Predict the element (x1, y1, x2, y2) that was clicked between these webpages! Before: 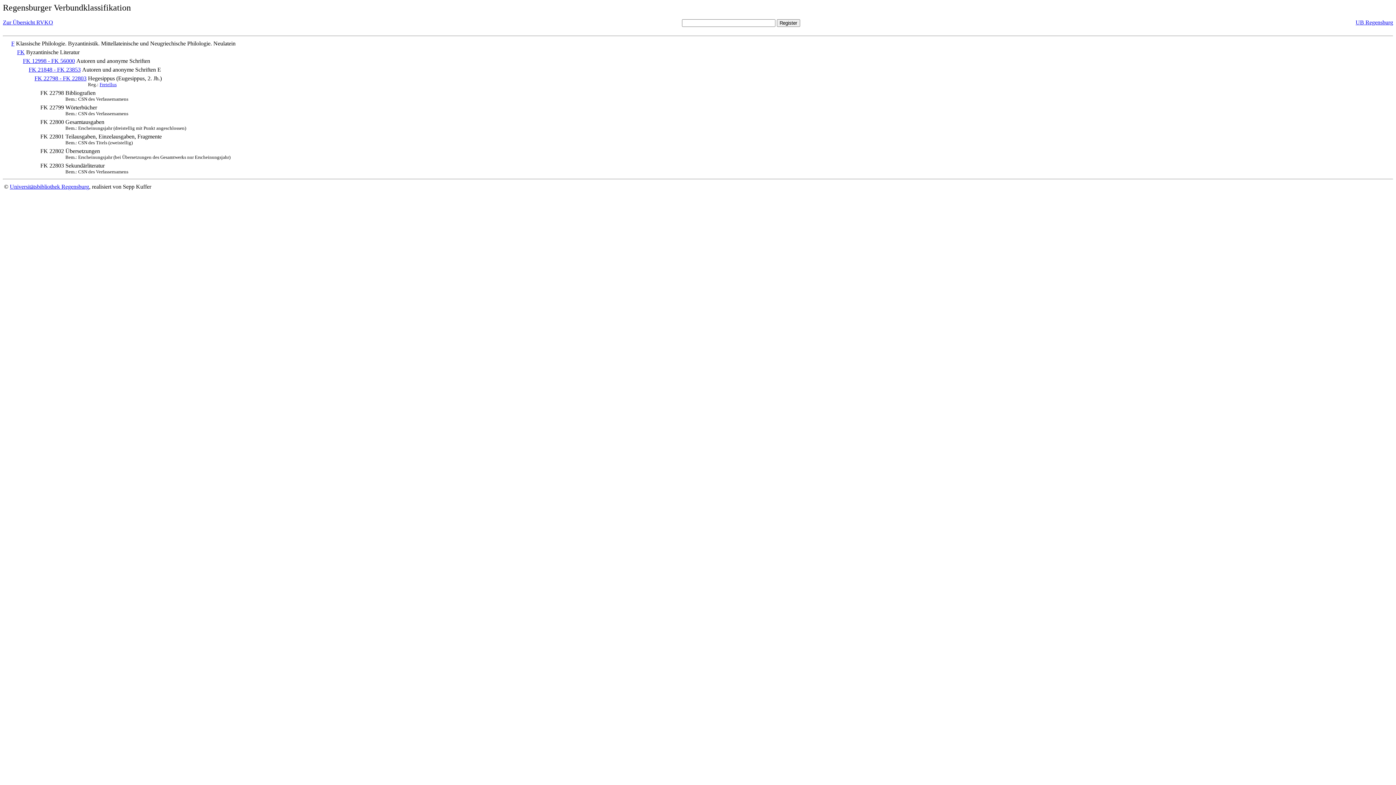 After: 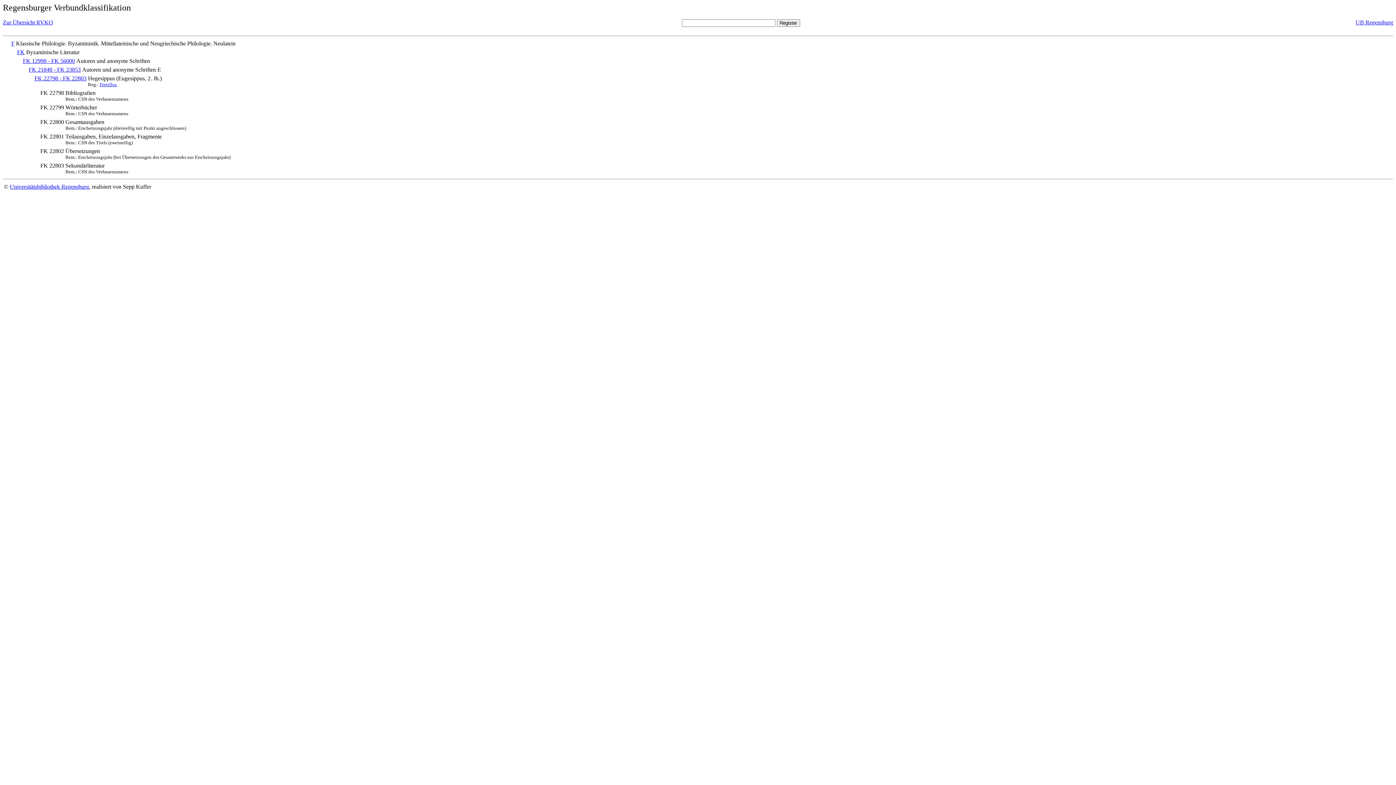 Action: label:                      bbox: (4, 78, 33, 84)